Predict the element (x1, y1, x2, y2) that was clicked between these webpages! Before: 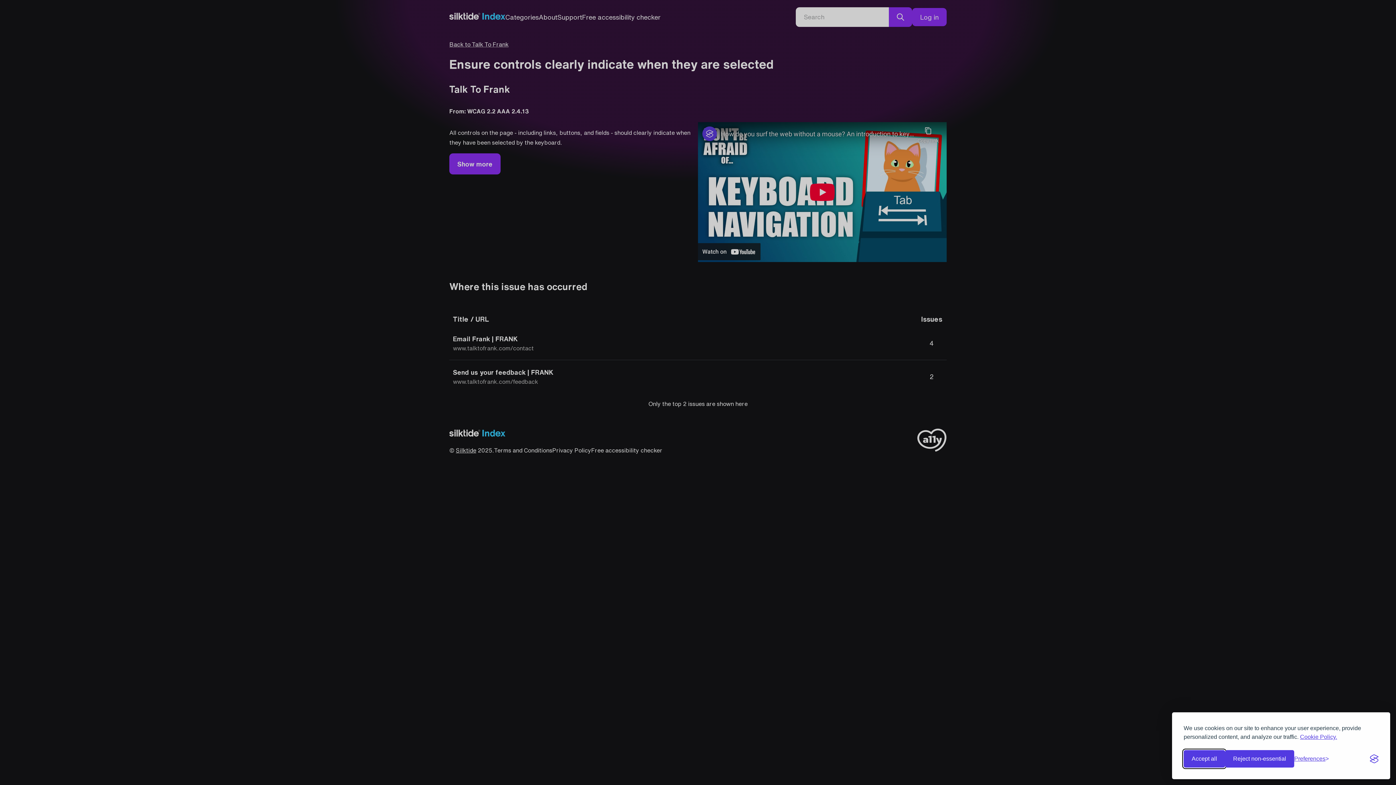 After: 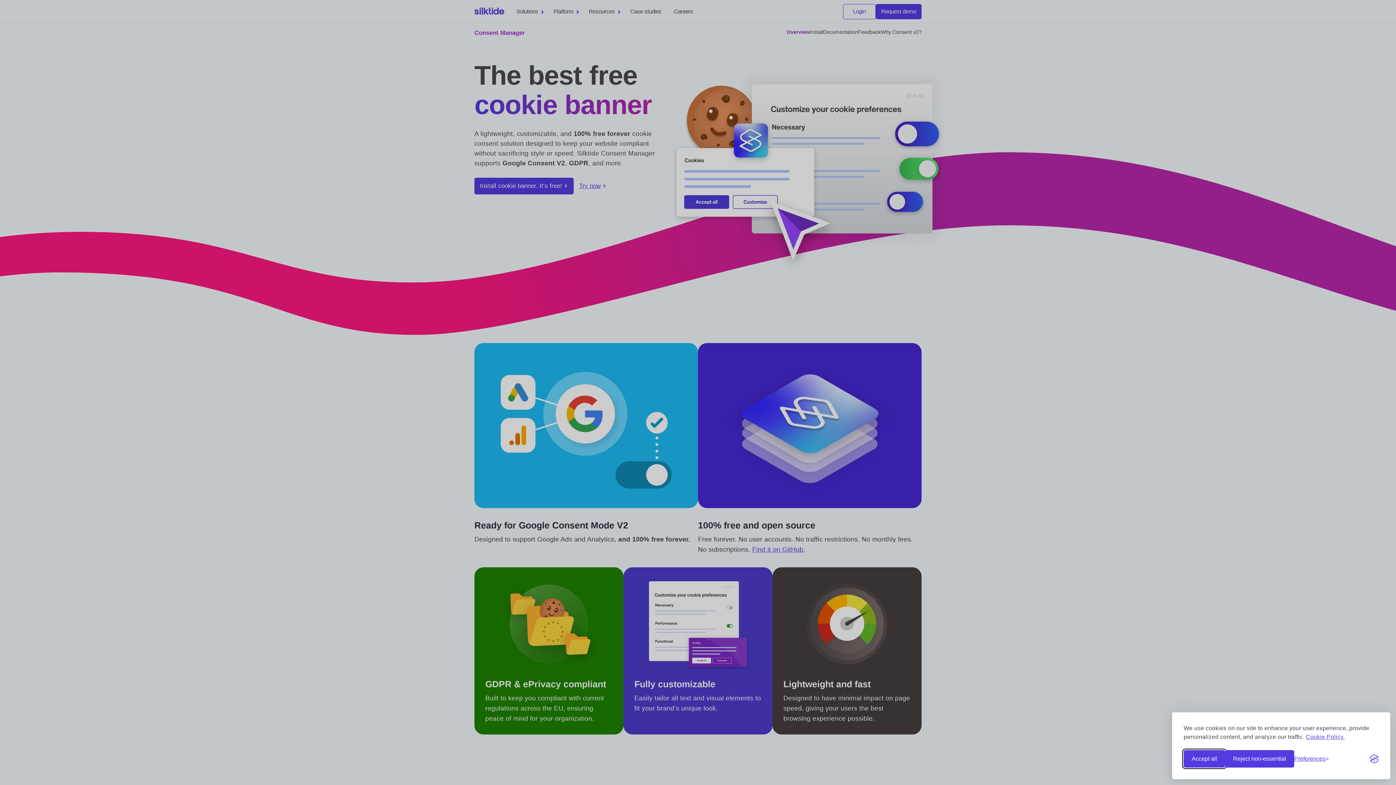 Action: label: Visit the Silktide Consent Manager page bbox: (1370, 754, 1378, 763)